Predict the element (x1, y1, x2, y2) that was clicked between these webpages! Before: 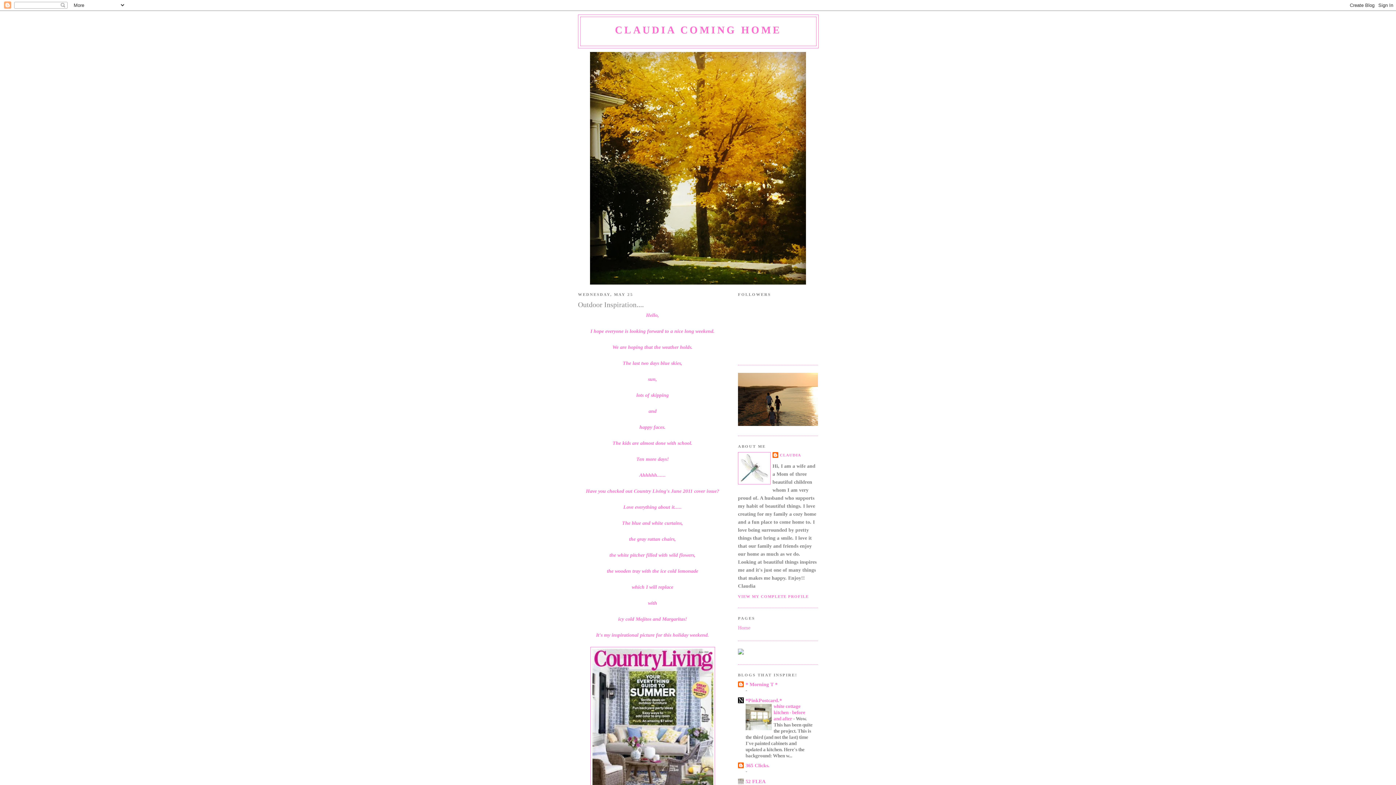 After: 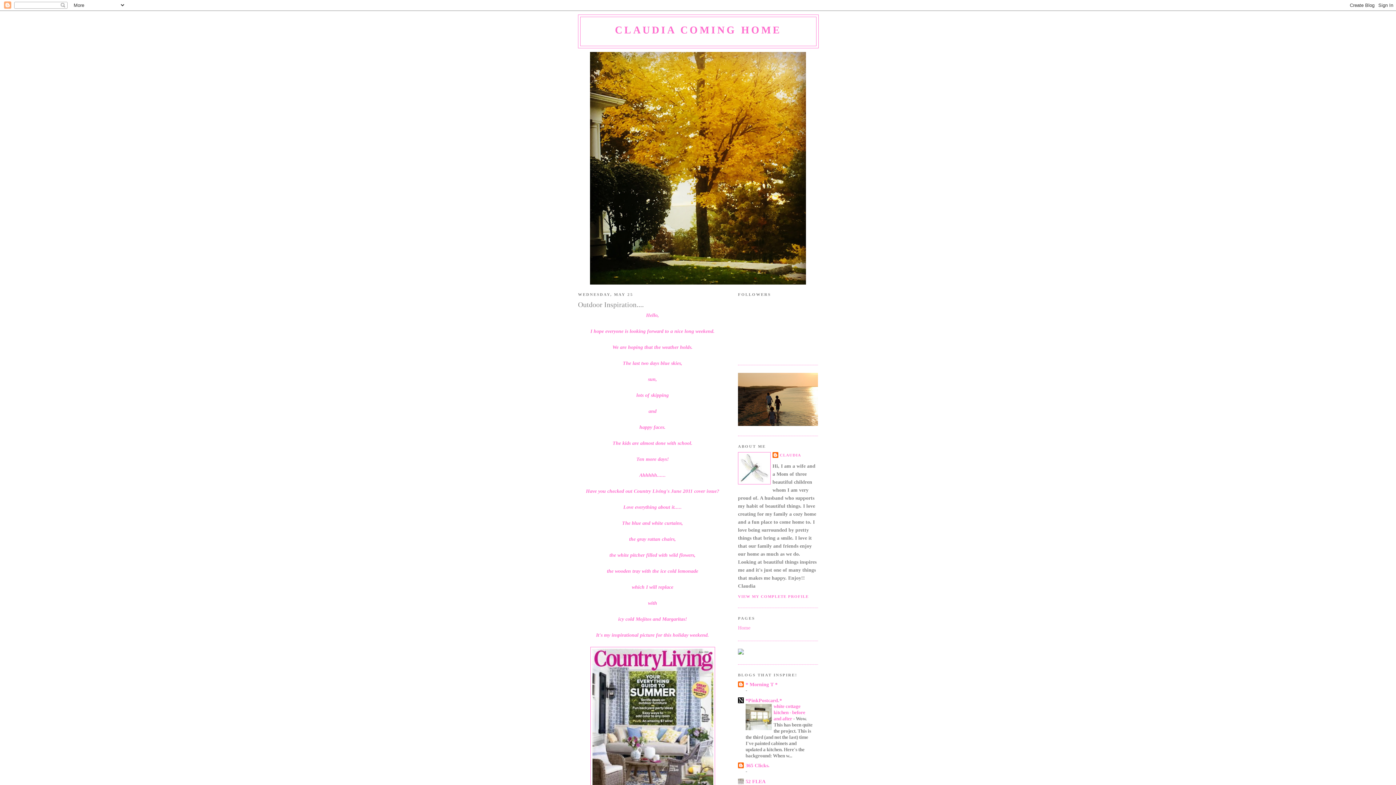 Action: bbox: (745, 726, 772, 731)